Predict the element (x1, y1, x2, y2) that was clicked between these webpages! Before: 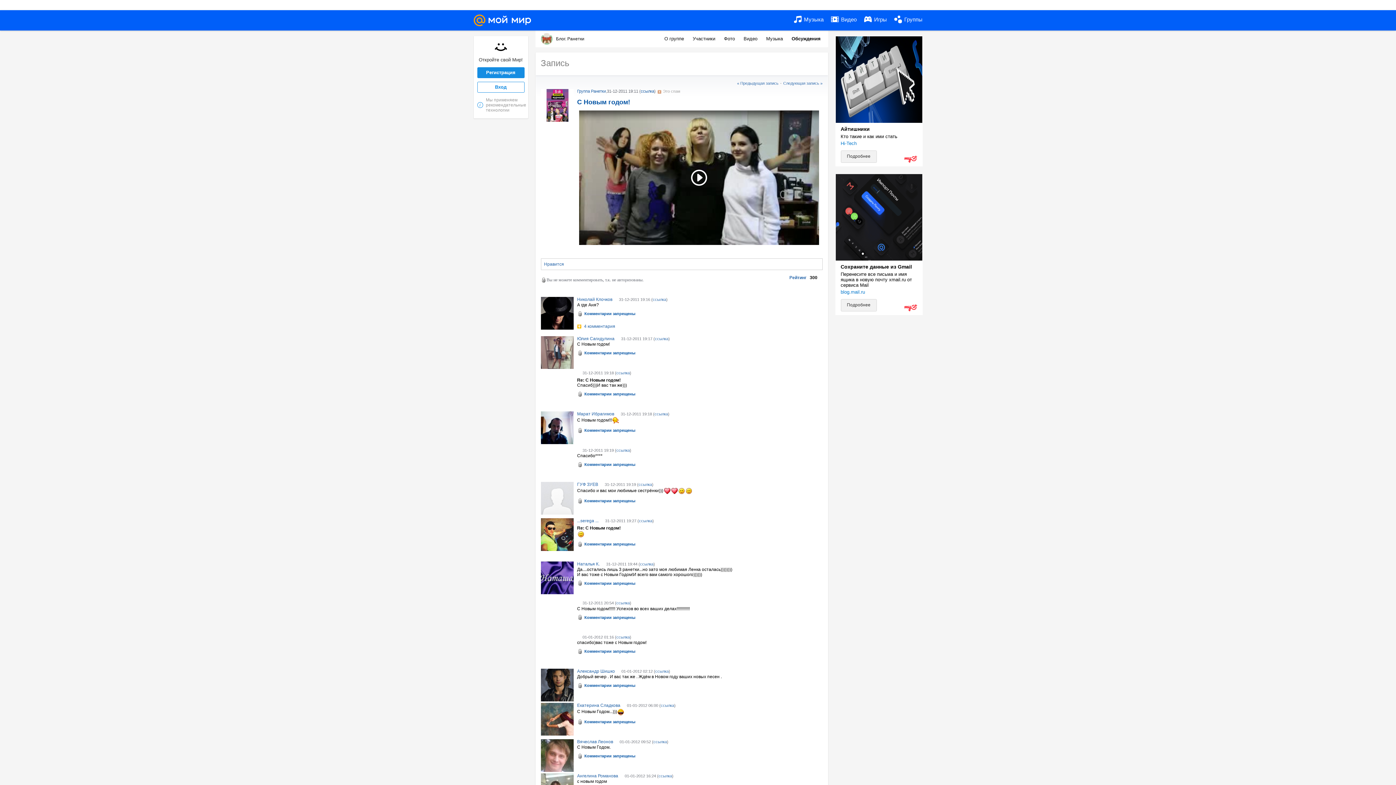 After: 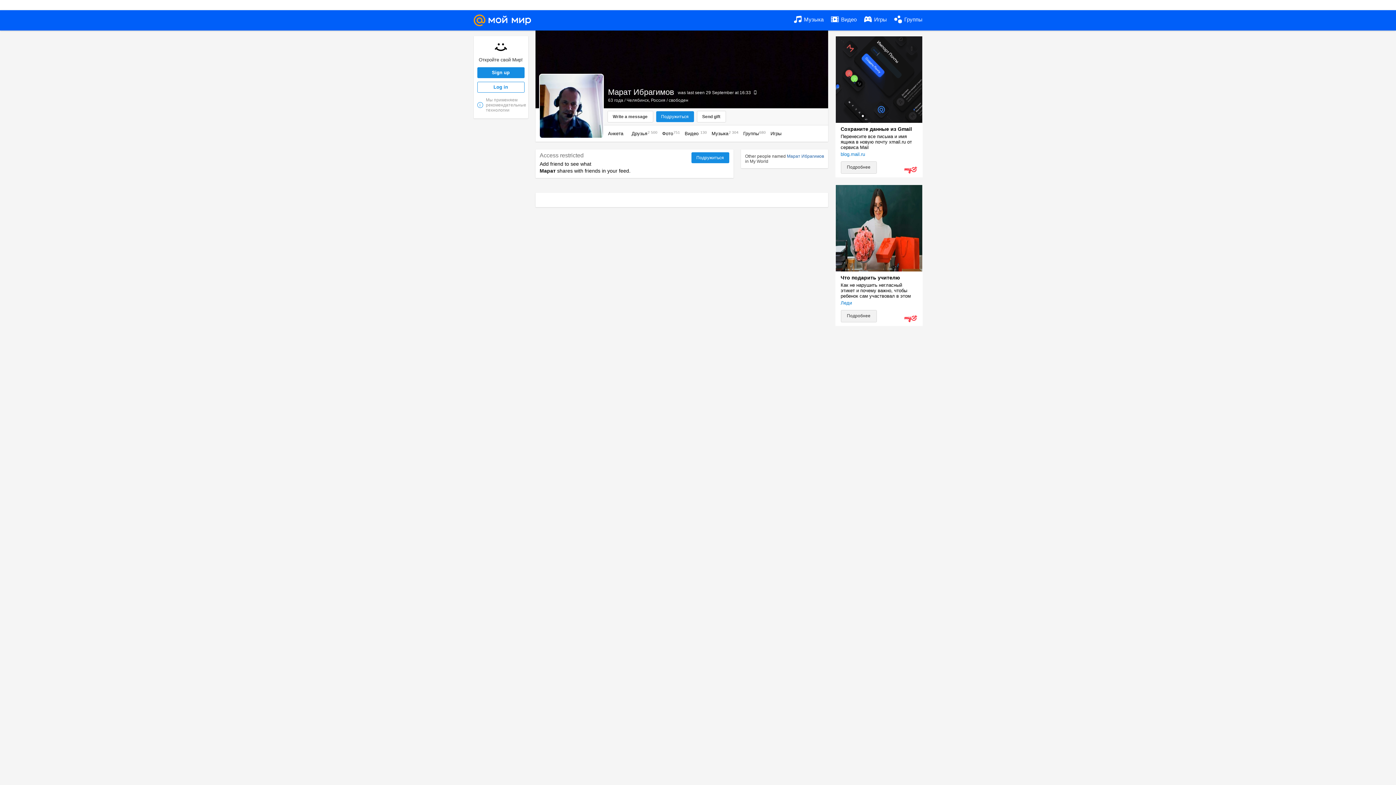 Action: bbox: (540, 411, 573, 444)